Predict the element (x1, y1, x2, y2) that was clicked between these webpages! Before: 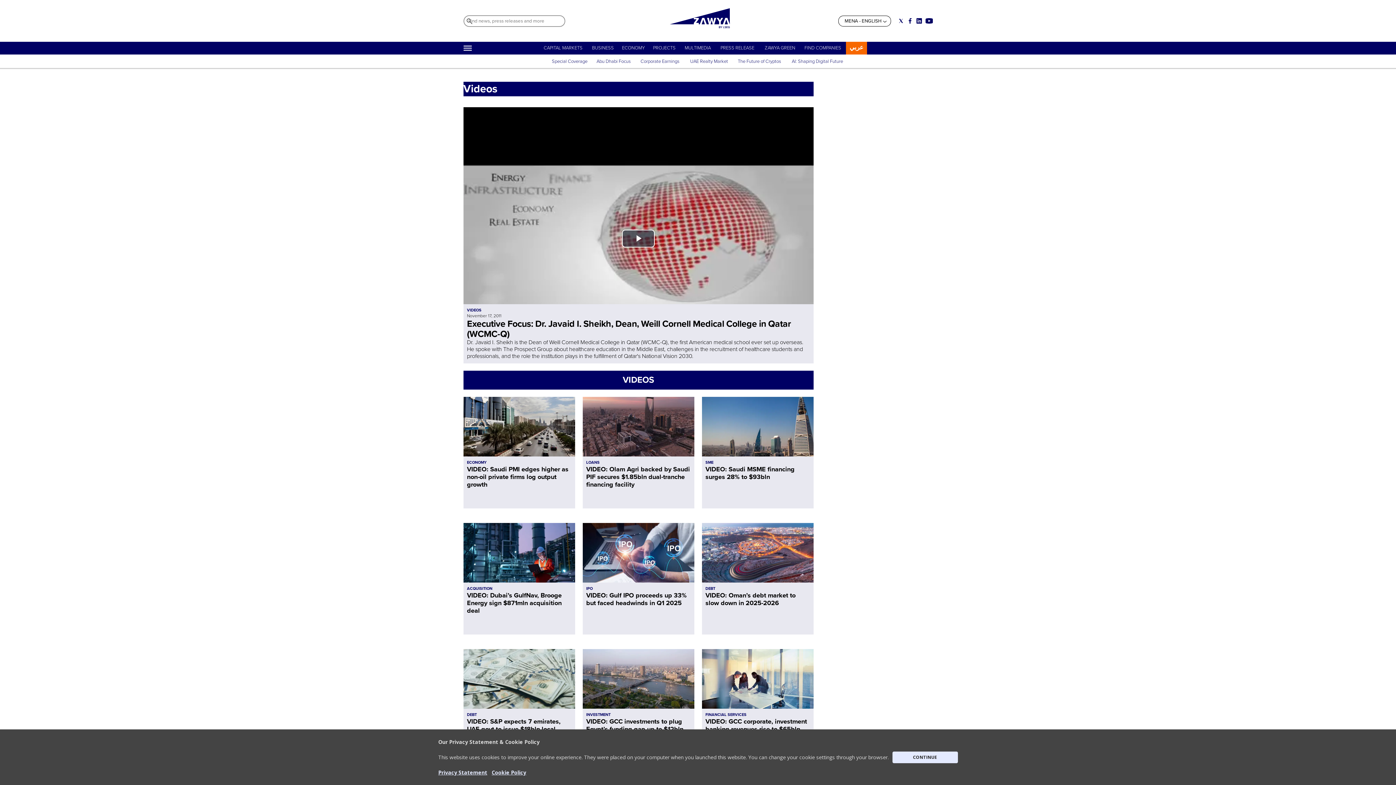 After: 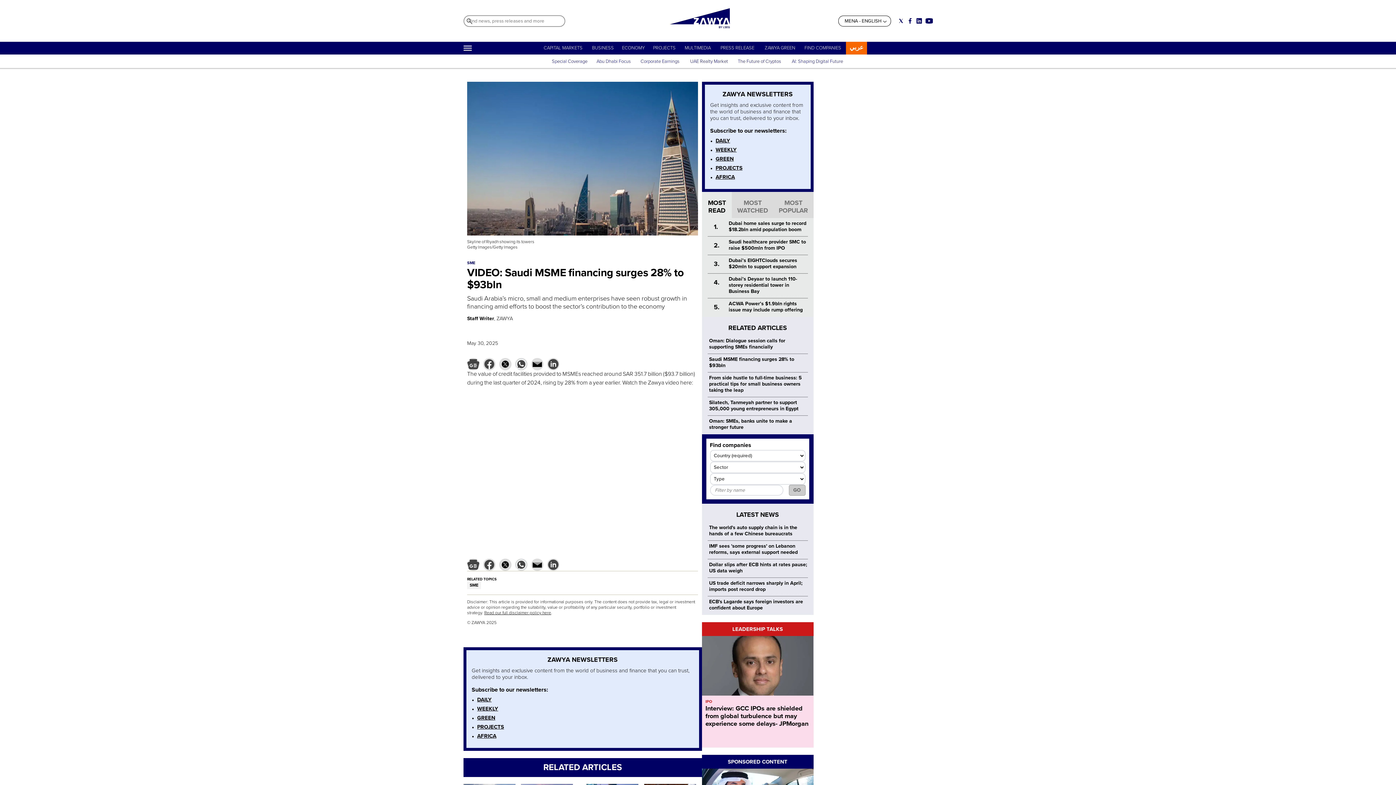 Action: bbox: (705, 465, 794, 480) label: VIDEO: Saudi MSME financing surges 28% to $93bln